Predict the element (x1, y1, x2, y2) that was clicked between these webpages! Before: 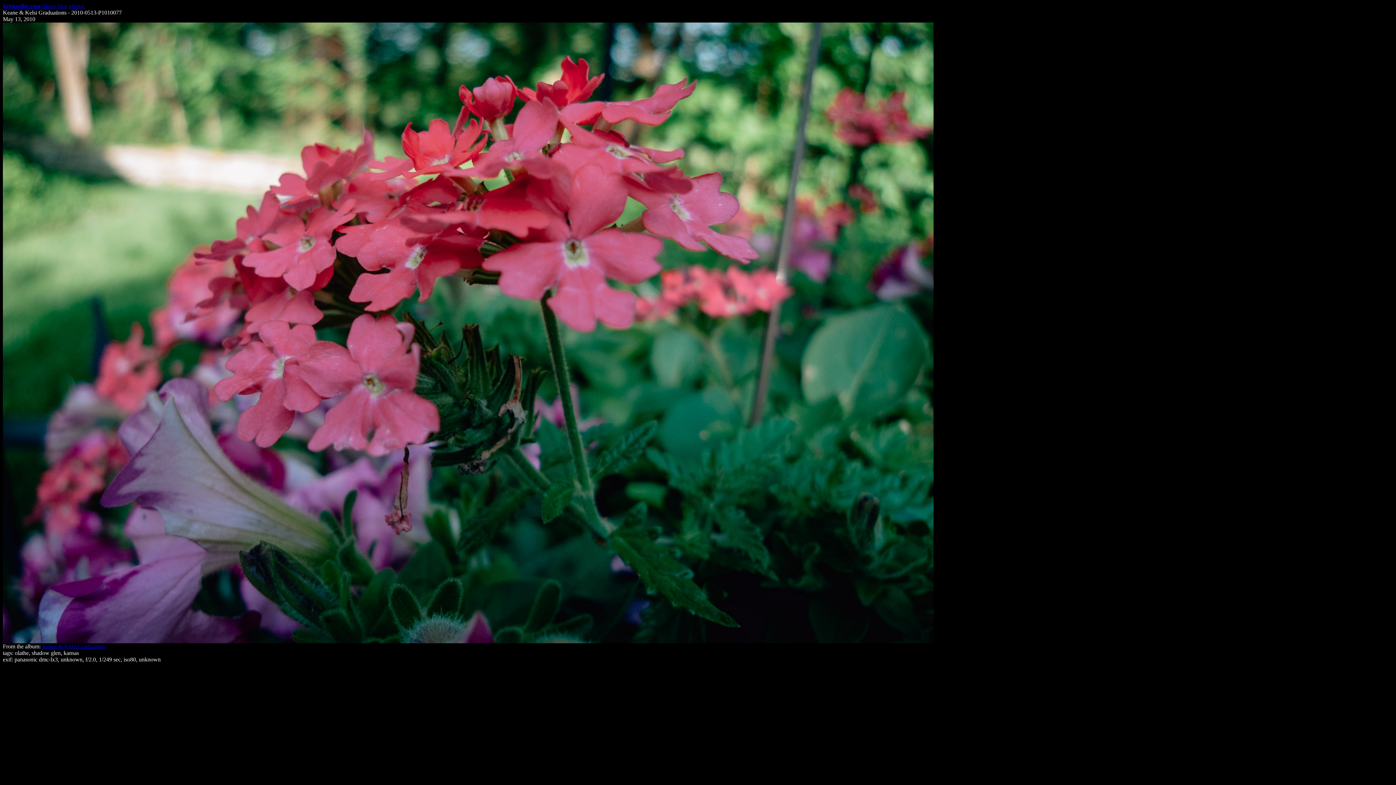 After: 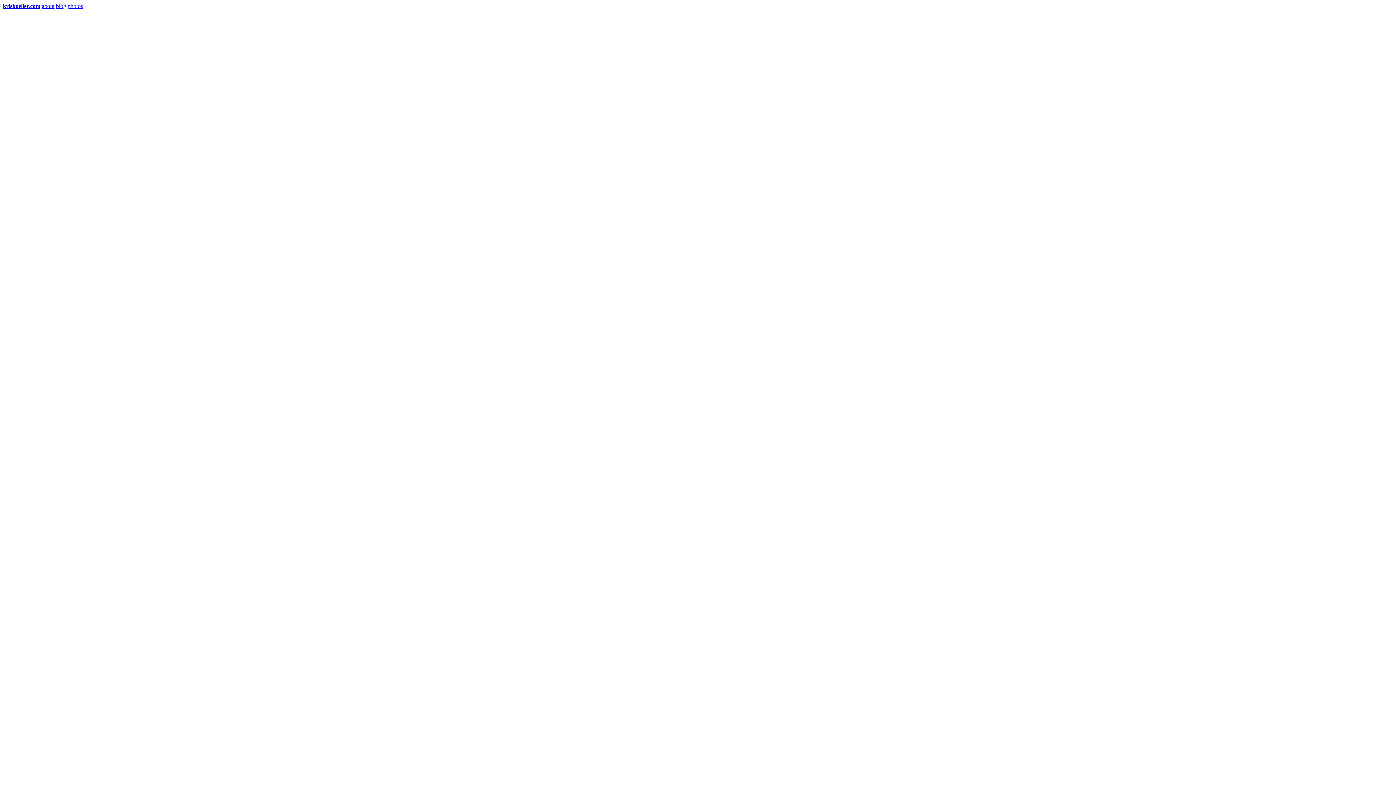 Action: bbox: (2, 2, 40, 9) label: kriskoeller.com